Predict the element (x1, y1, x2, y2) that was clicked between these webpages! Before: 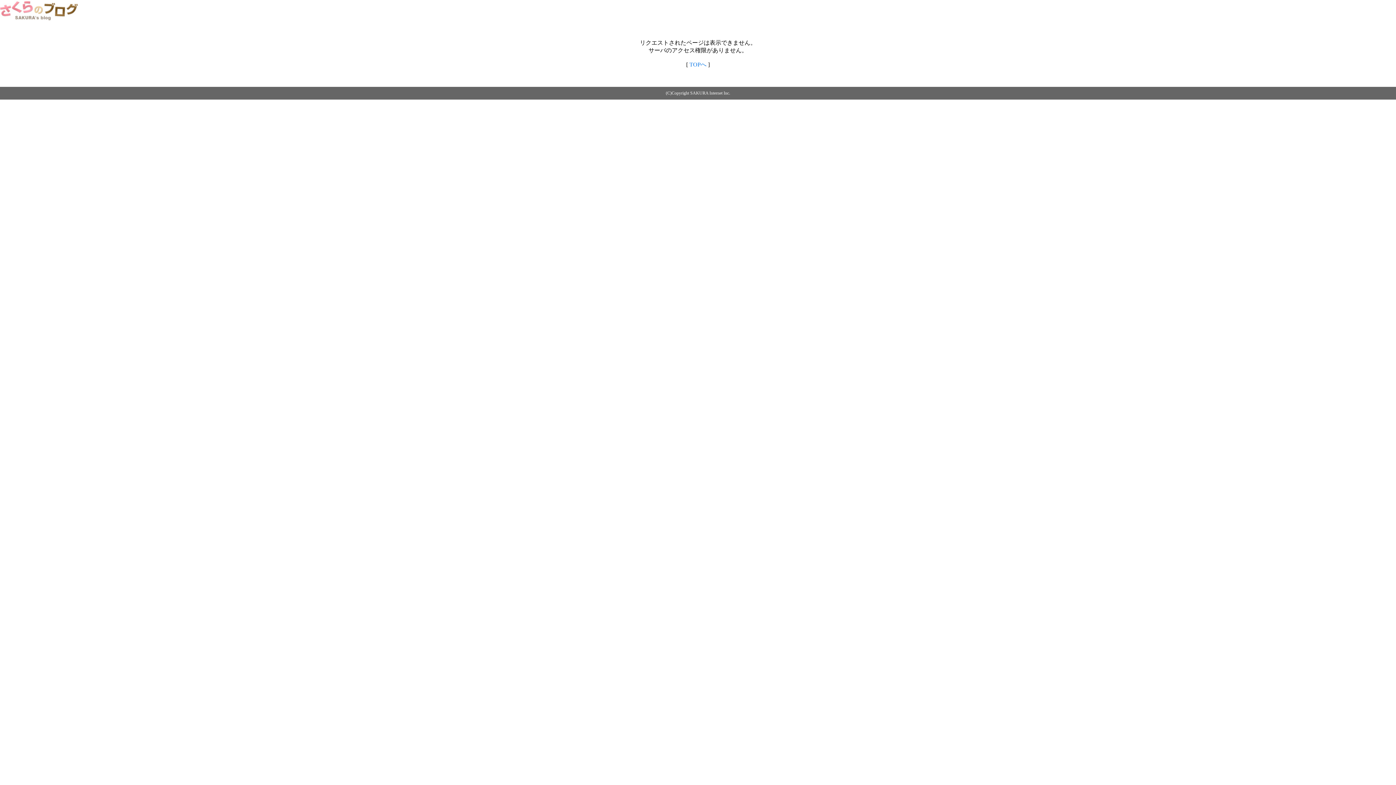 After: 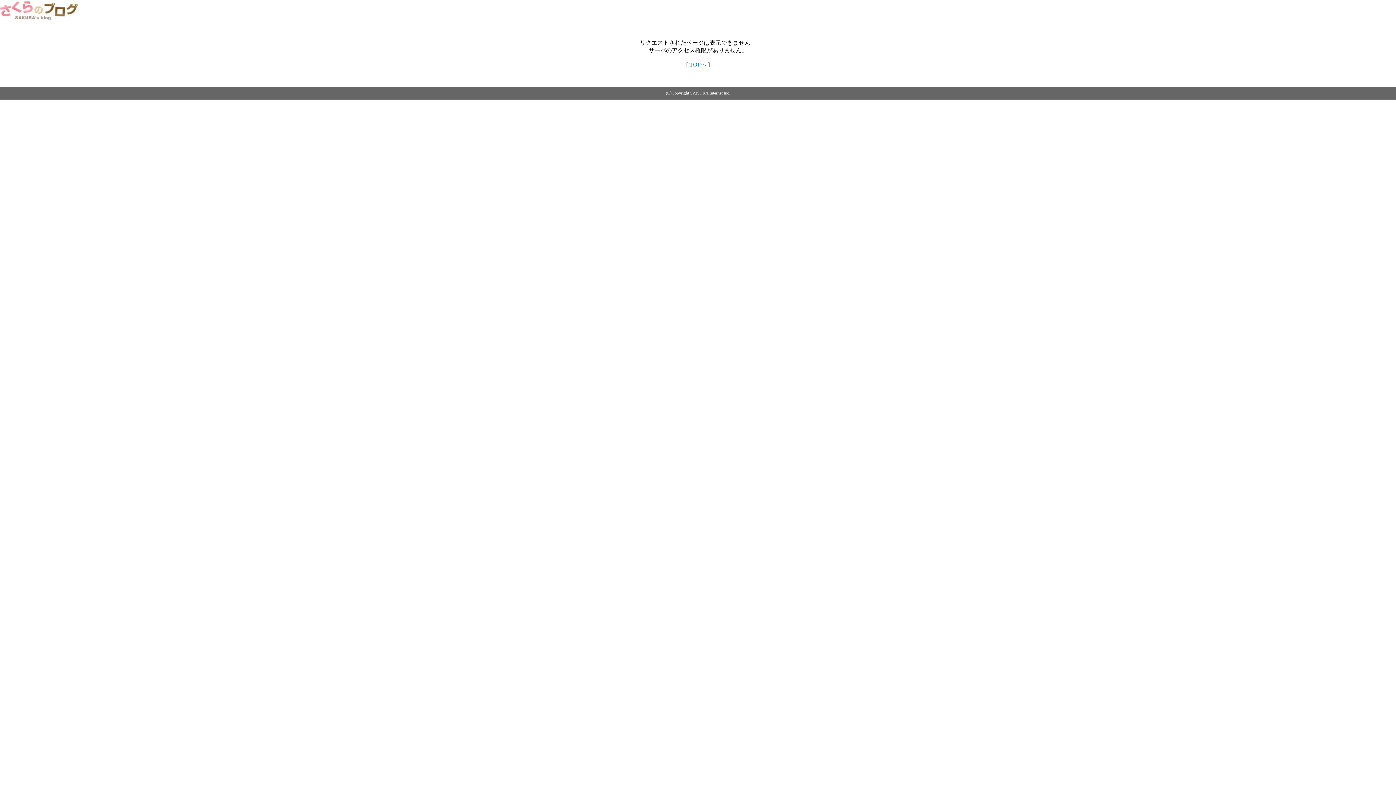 Action: bbox: (0, 14, 79, 20)